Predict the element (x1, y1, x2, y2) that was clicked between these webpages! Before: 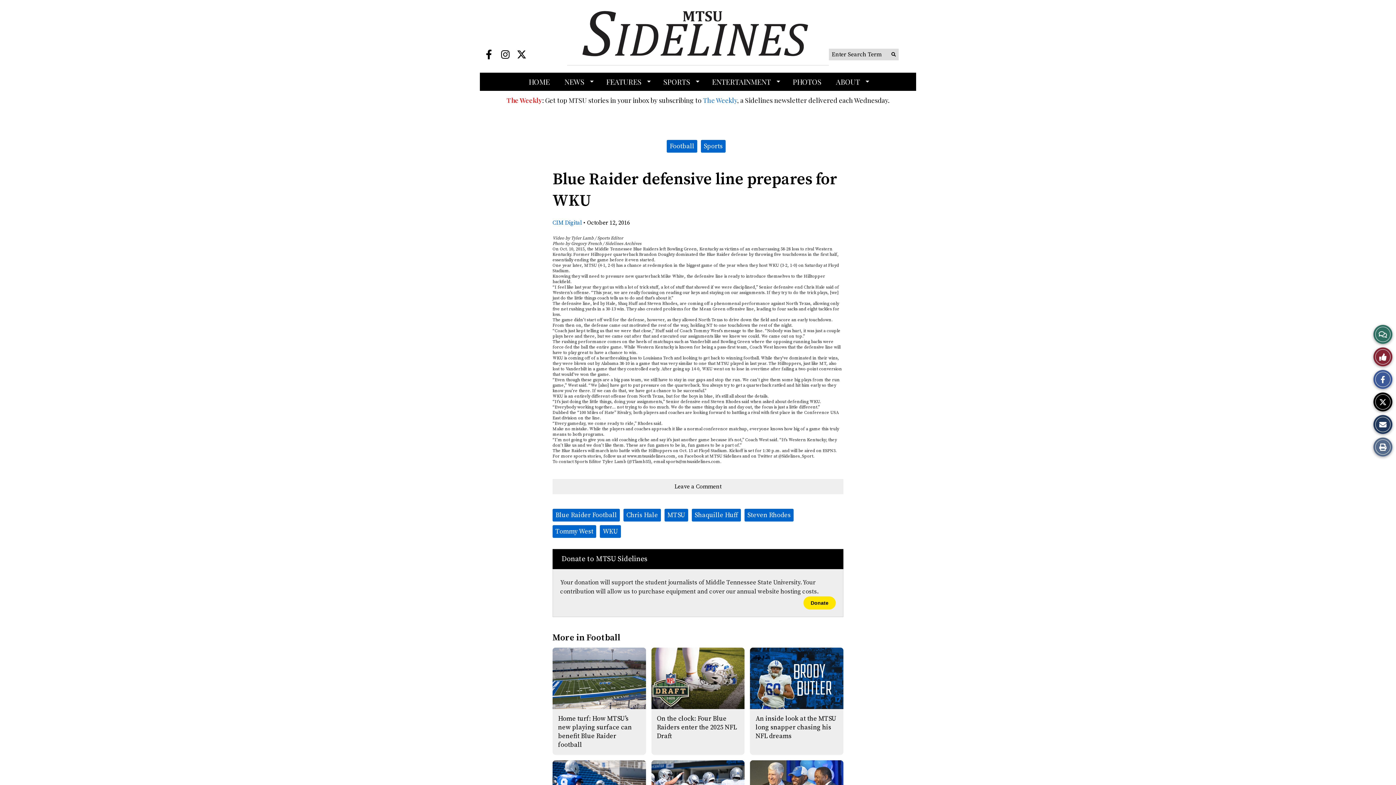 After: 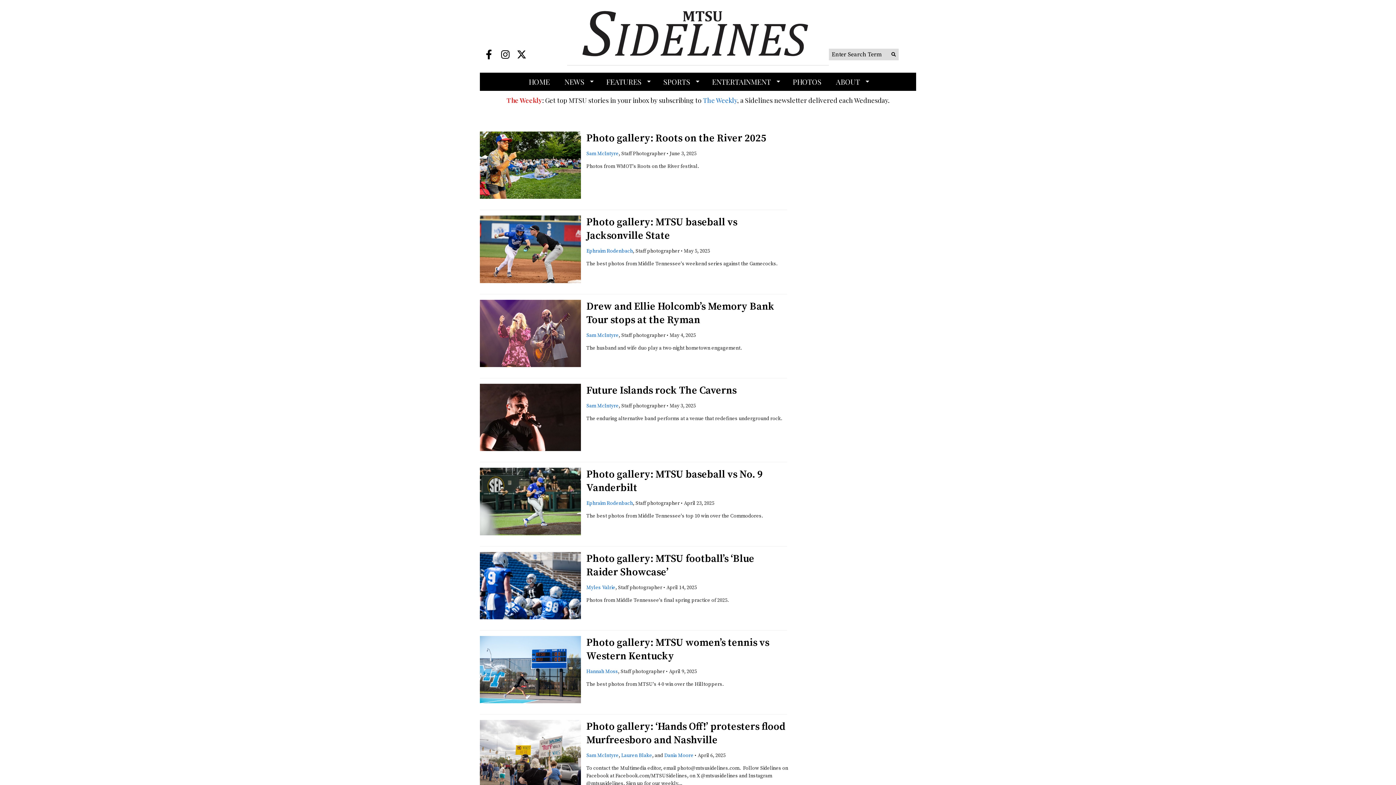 Action: label: PHOTOS bbox: (785, 72, 828, 90)